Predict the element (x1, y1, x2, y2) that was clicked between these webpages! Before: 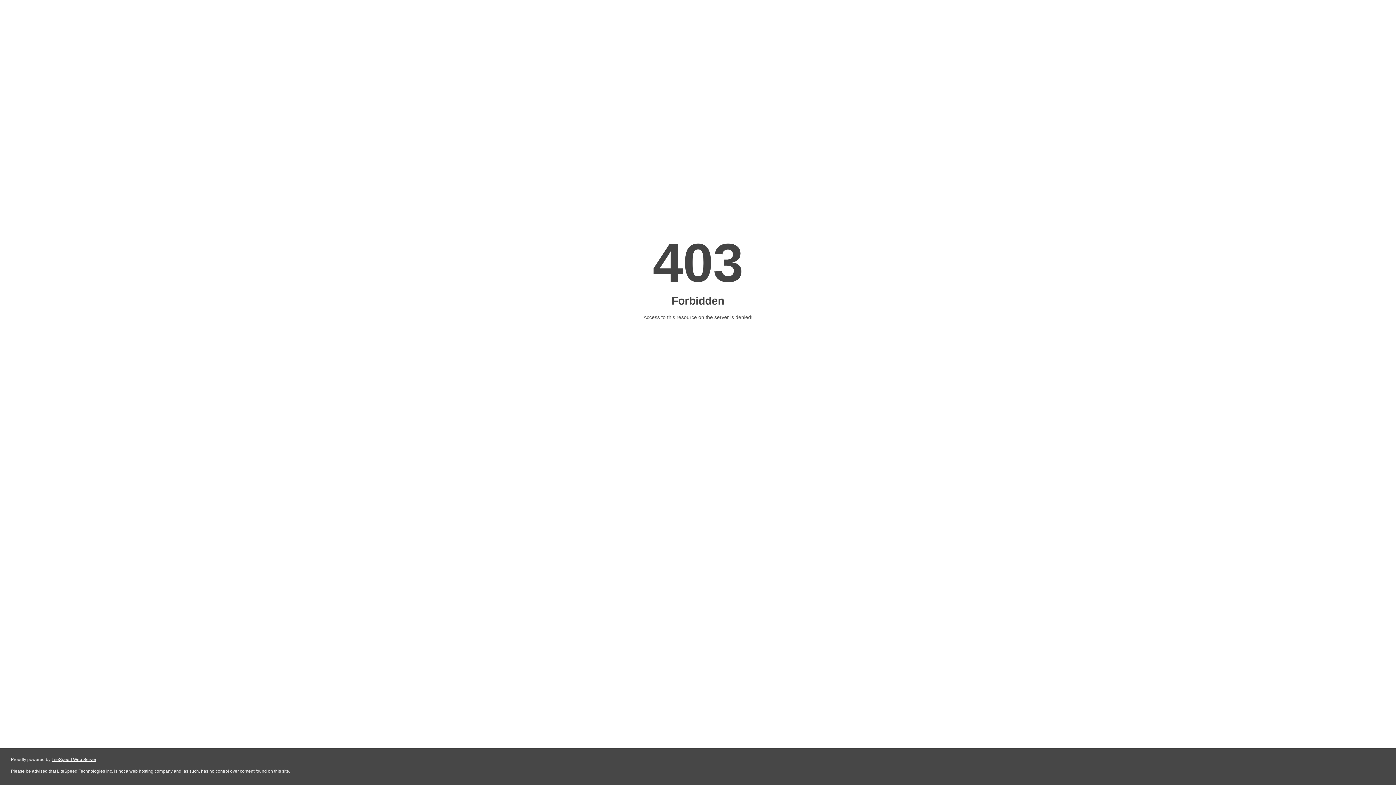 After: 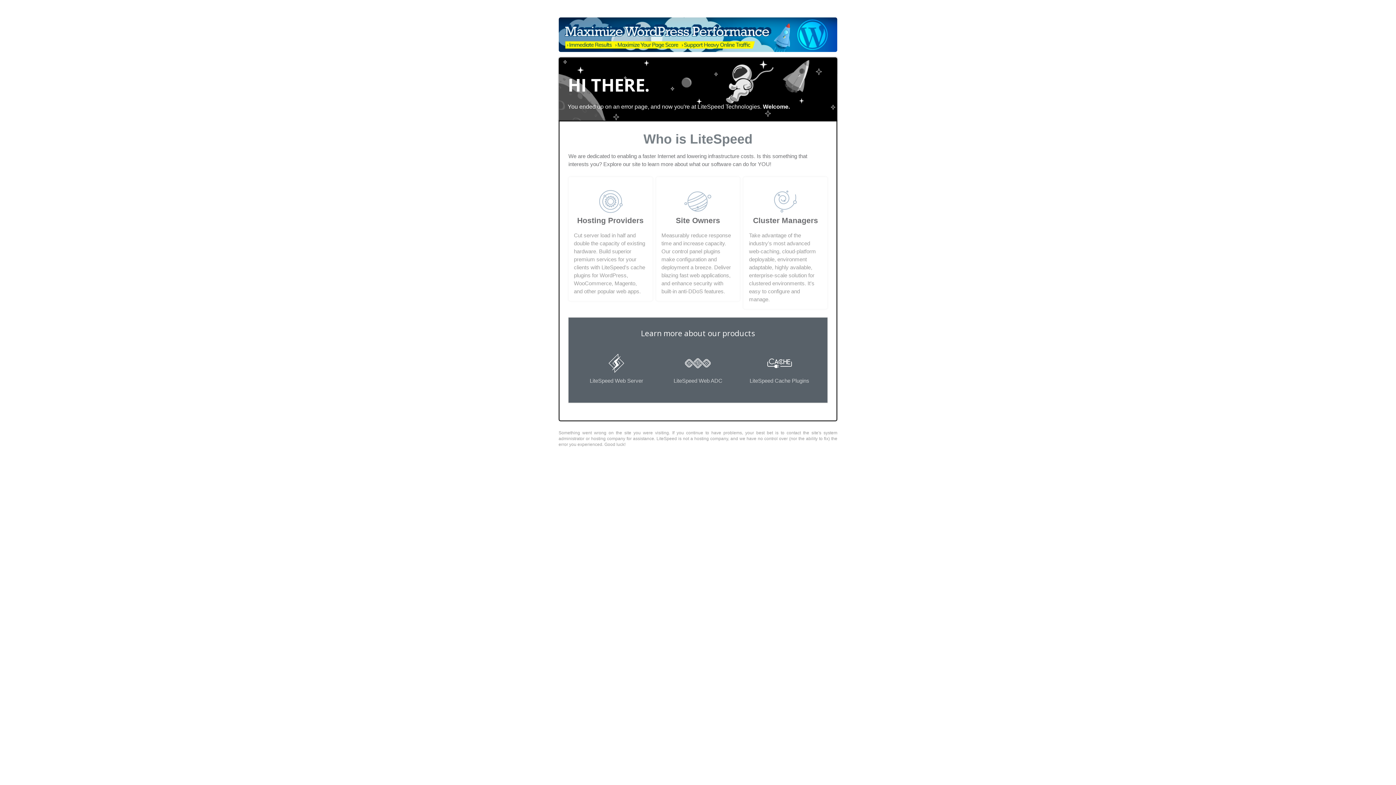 Action: label: LiteSpeed Web Server bbox: (51, 757, 96, 762)